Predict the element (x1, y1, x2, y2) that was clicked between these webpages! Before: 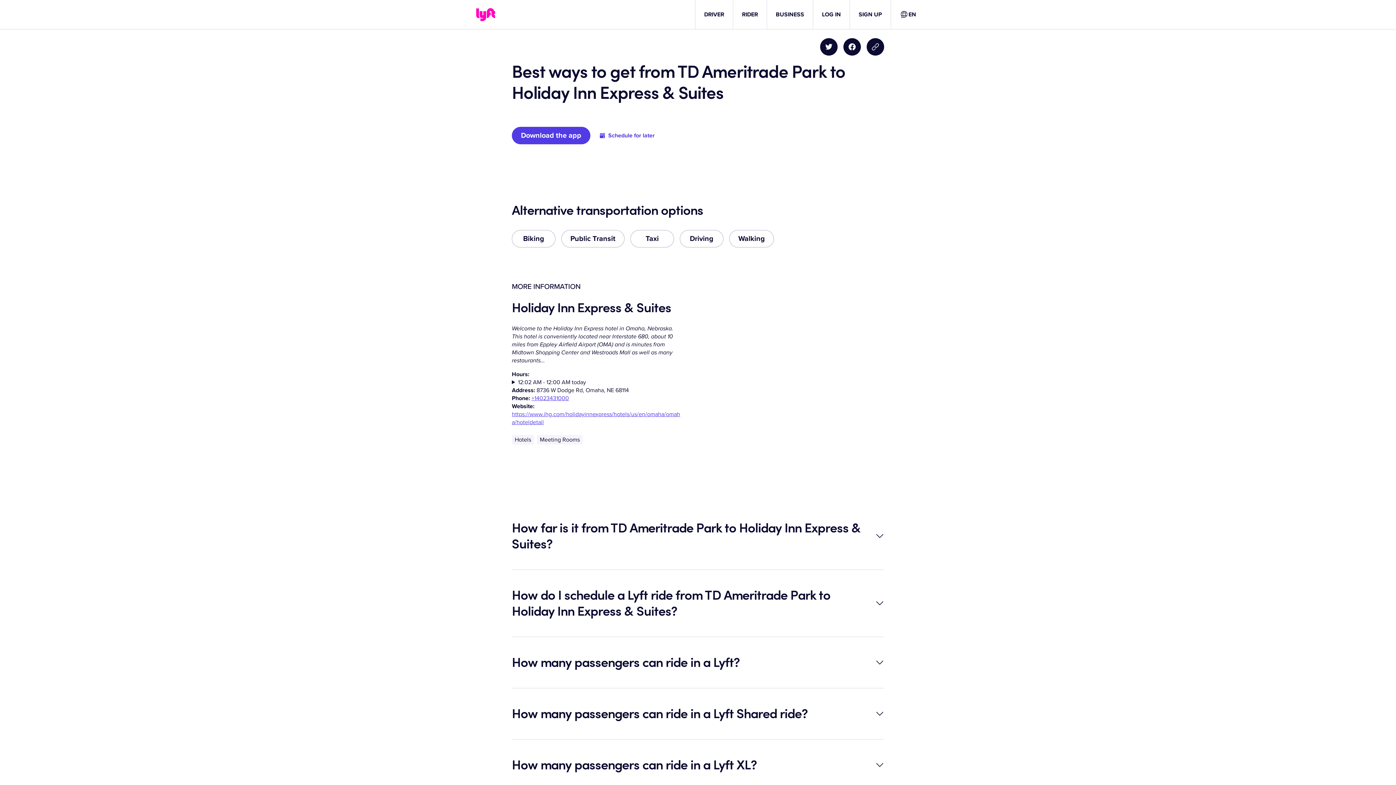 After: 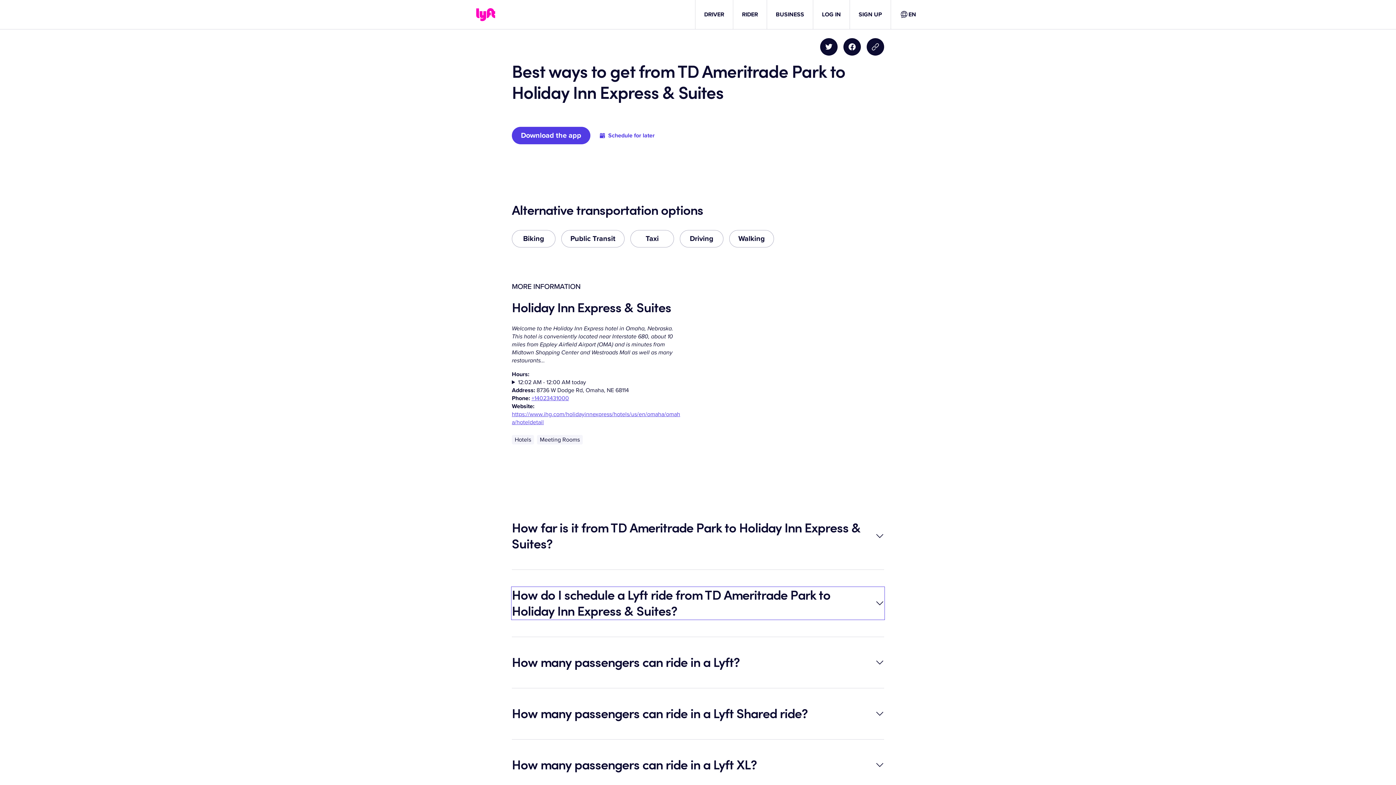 Action: bbox: (512, 587, 884, 619) label: How do I schedule a Lyft ride from TD Ameritrade Park to Holiday Inn Express & Suites?